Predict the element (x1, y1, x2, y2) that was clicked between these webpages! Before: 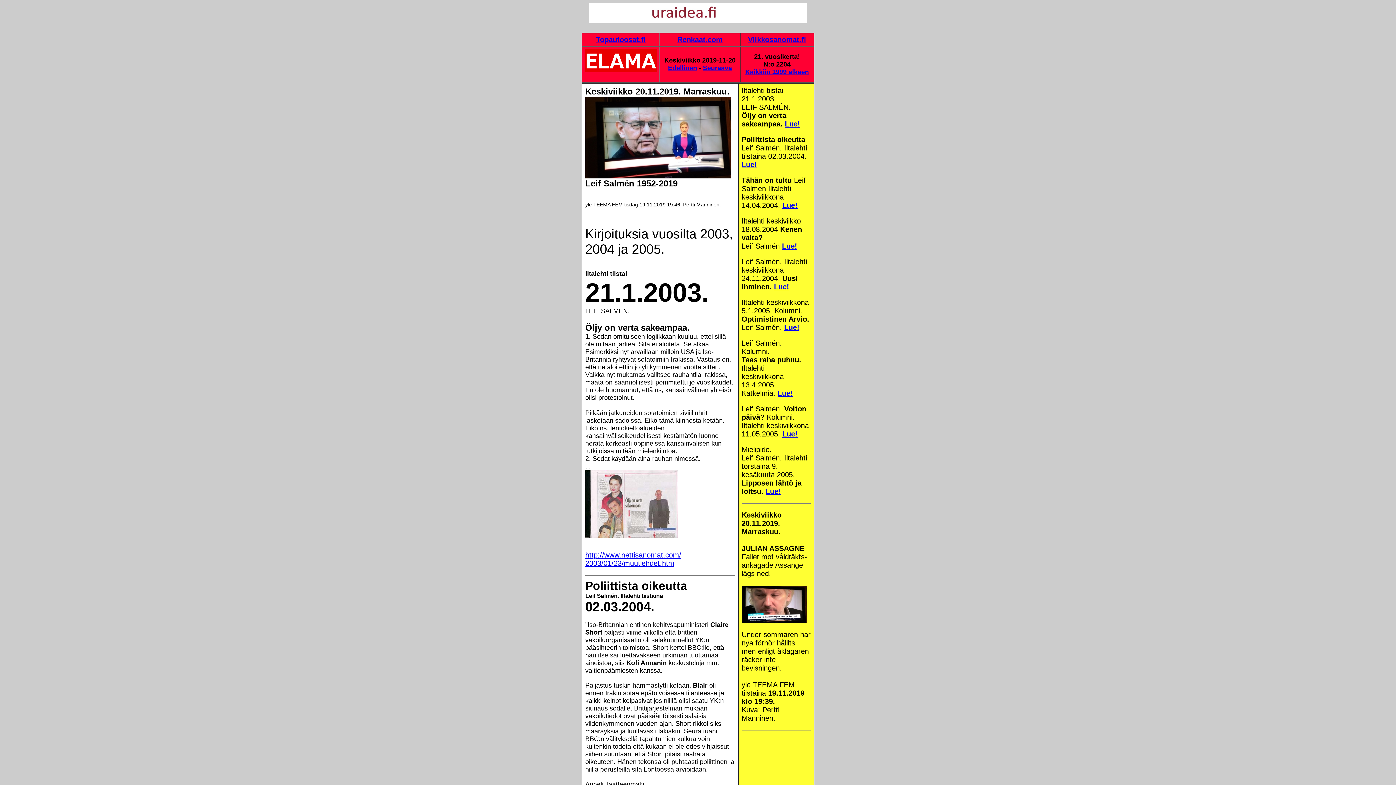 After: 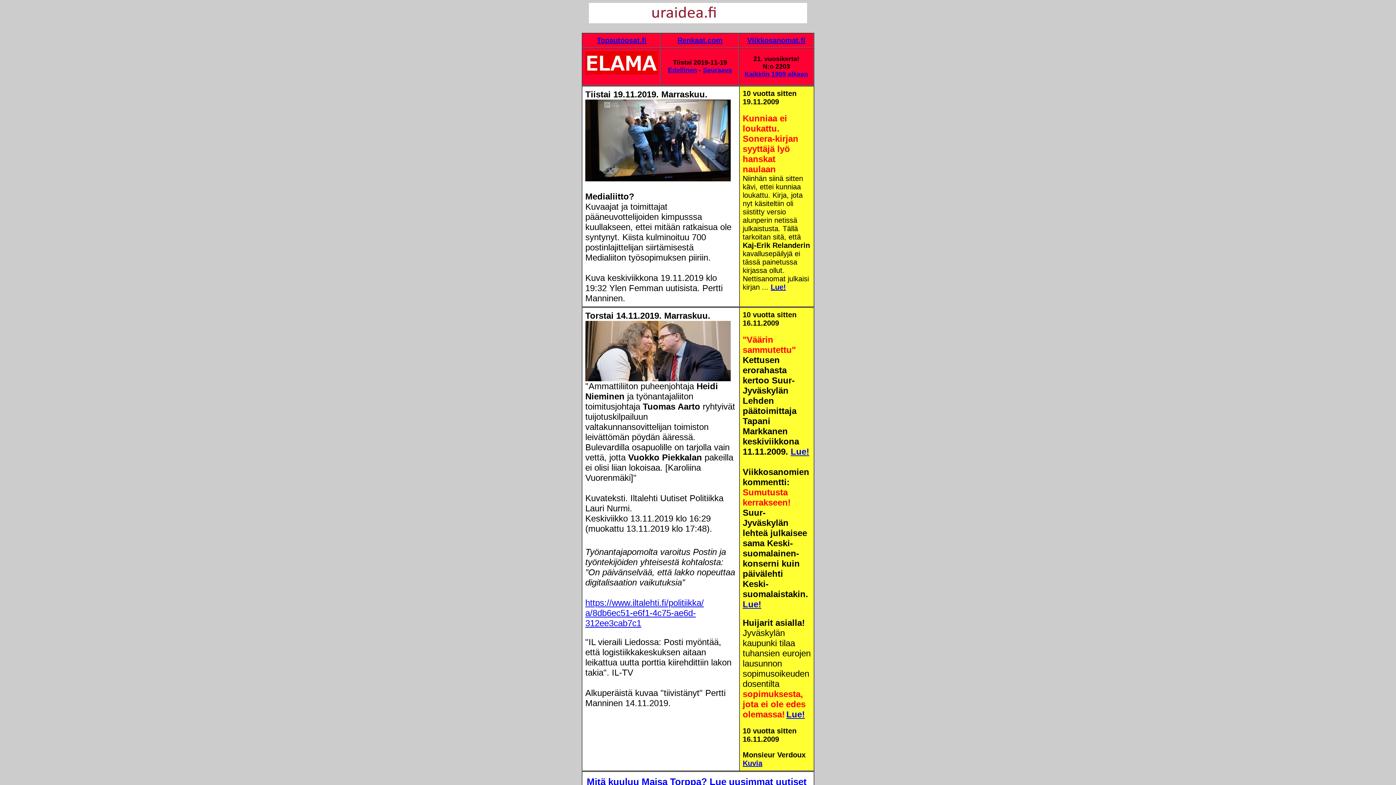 Action: bbox: (668, 64, 697, 71) label: Edellinen